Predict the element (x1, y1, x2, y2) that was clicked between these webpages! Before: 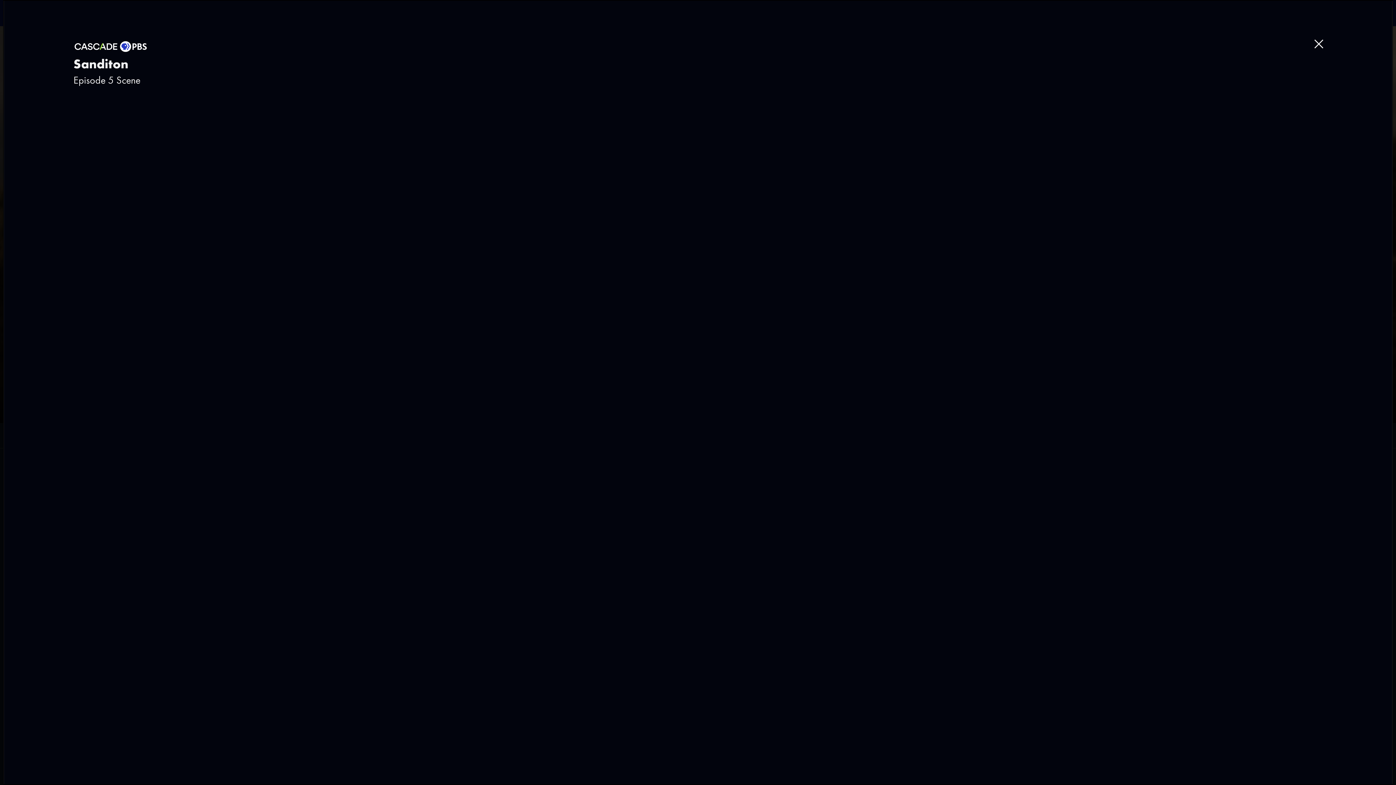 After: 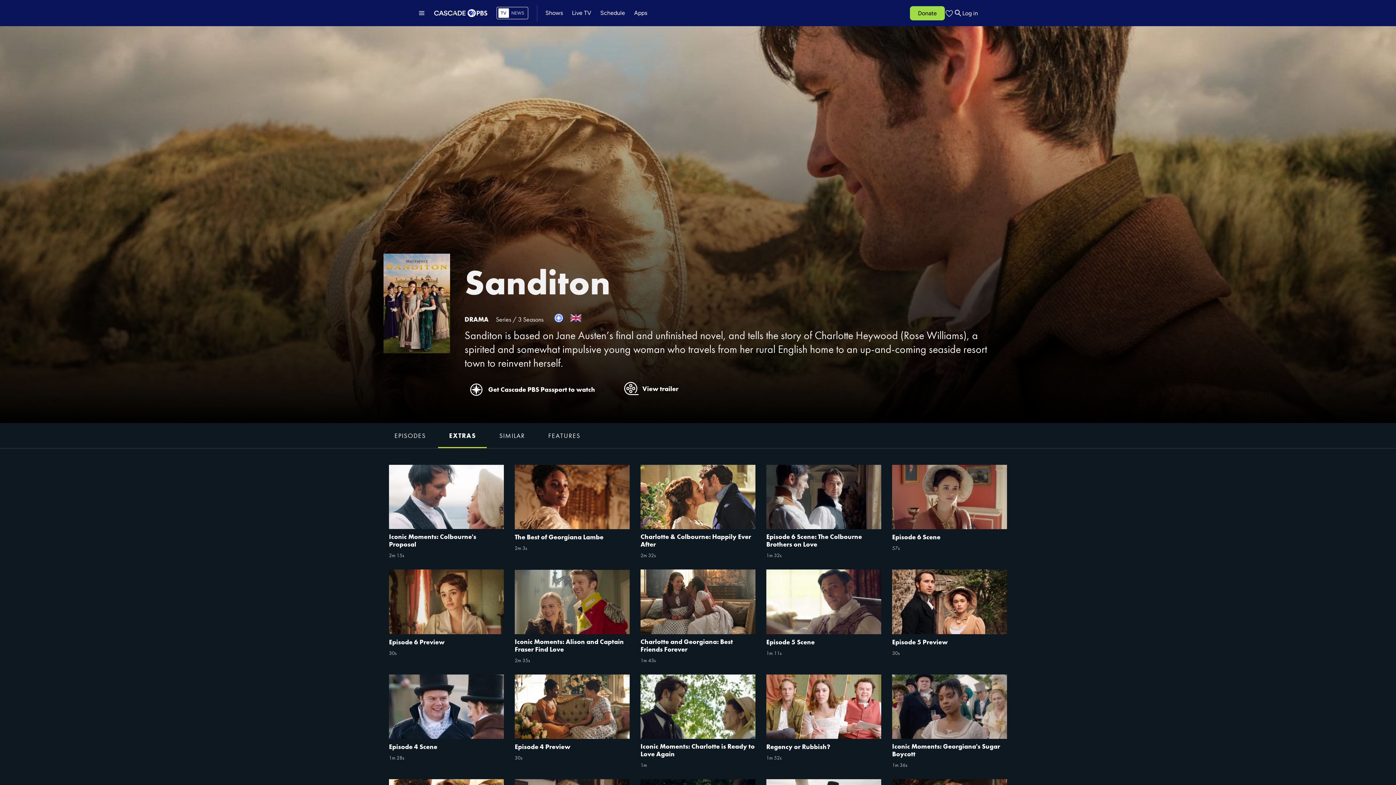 Action: label: Close bbox: (1314, 39, 1323, 48)